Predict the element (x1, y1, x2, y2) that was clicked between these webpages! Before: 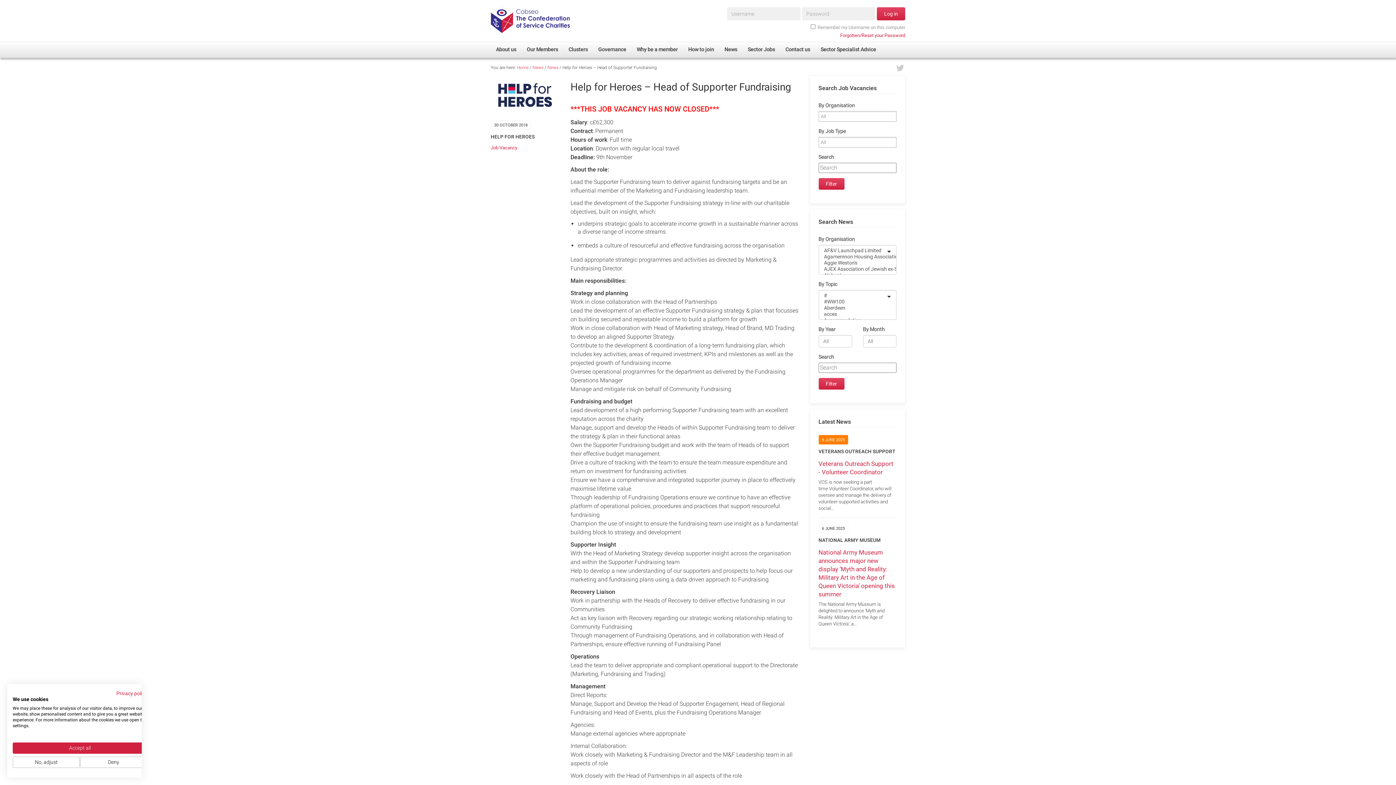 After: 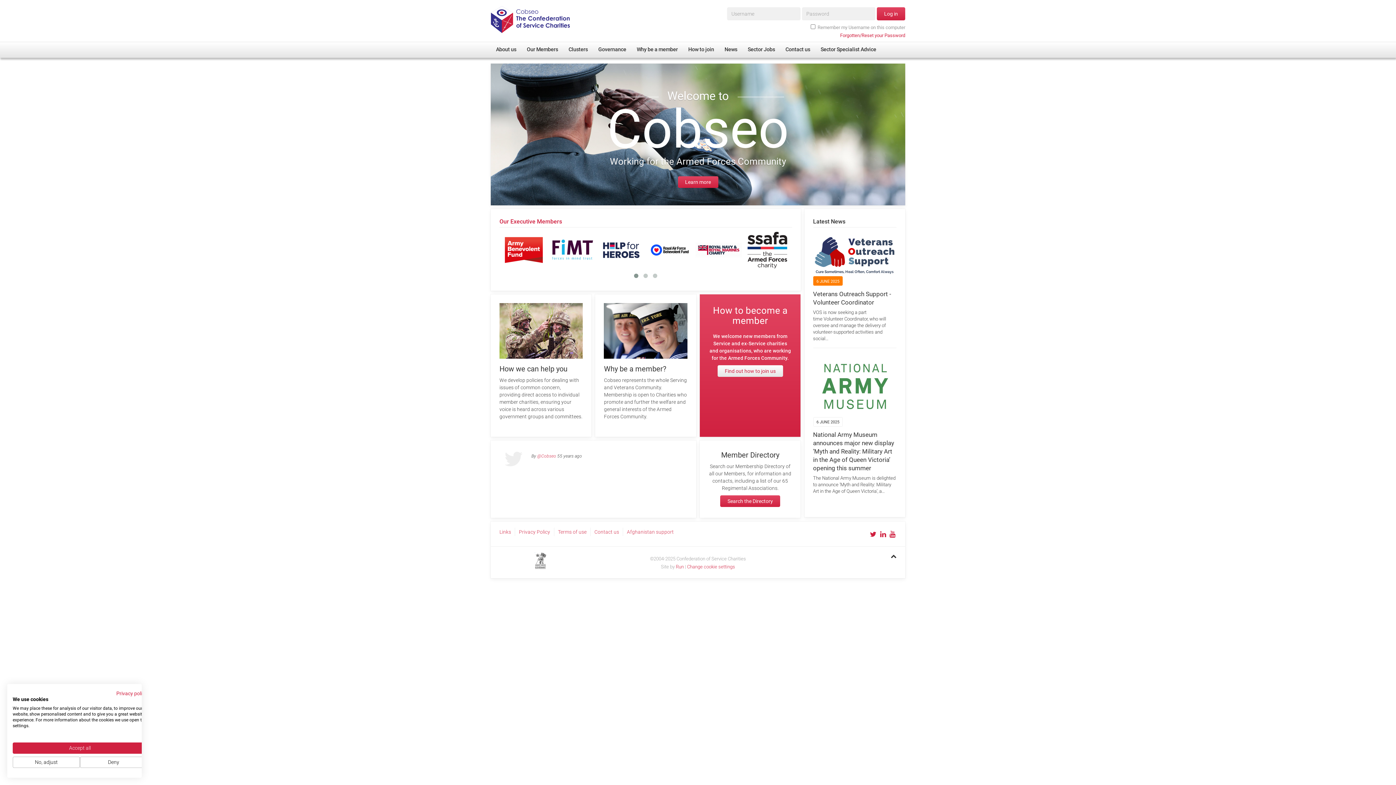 Action: bbox: (490, 27, 570, 34)